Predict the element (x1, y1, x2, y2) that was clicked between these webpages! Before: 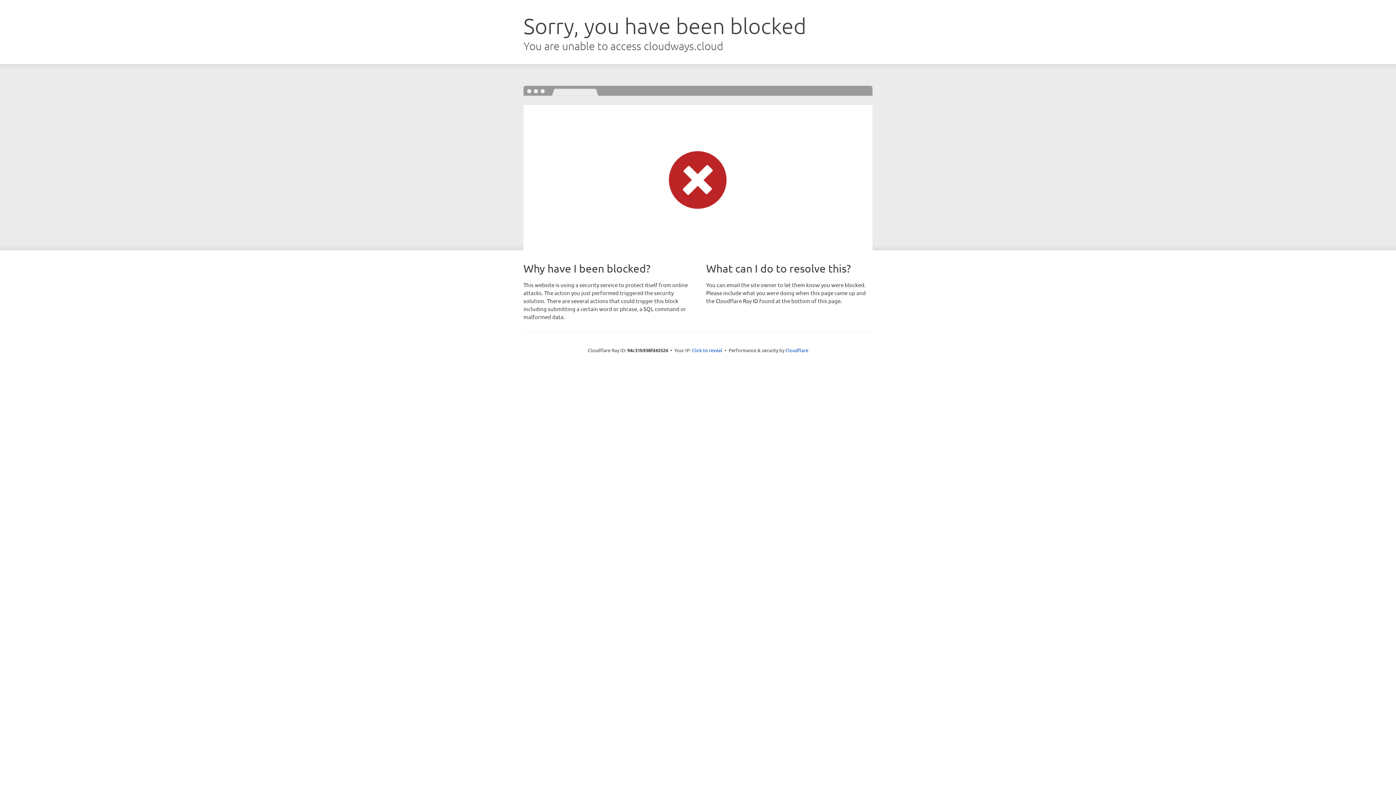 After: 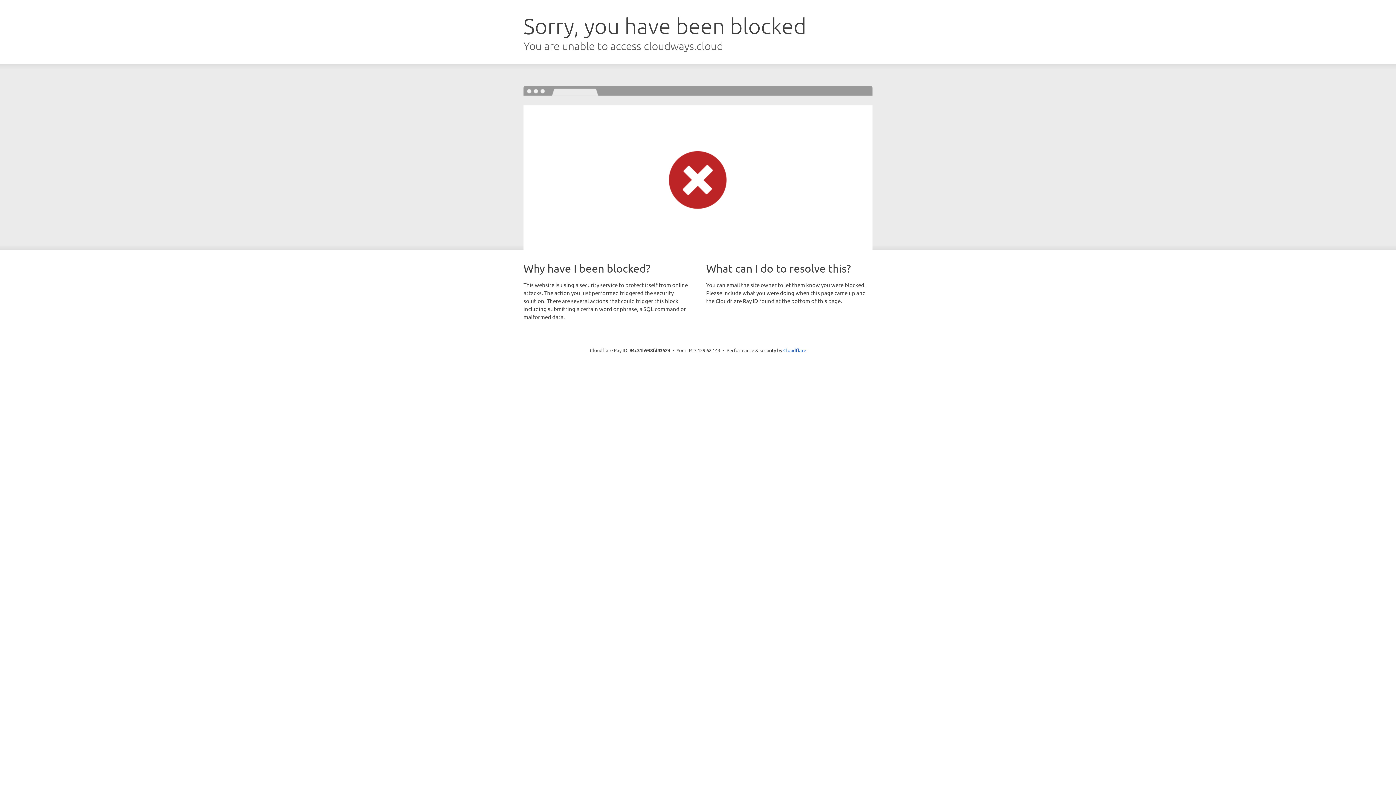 Action: label: Click to reveal bbox: (692, 346, 722, 353)